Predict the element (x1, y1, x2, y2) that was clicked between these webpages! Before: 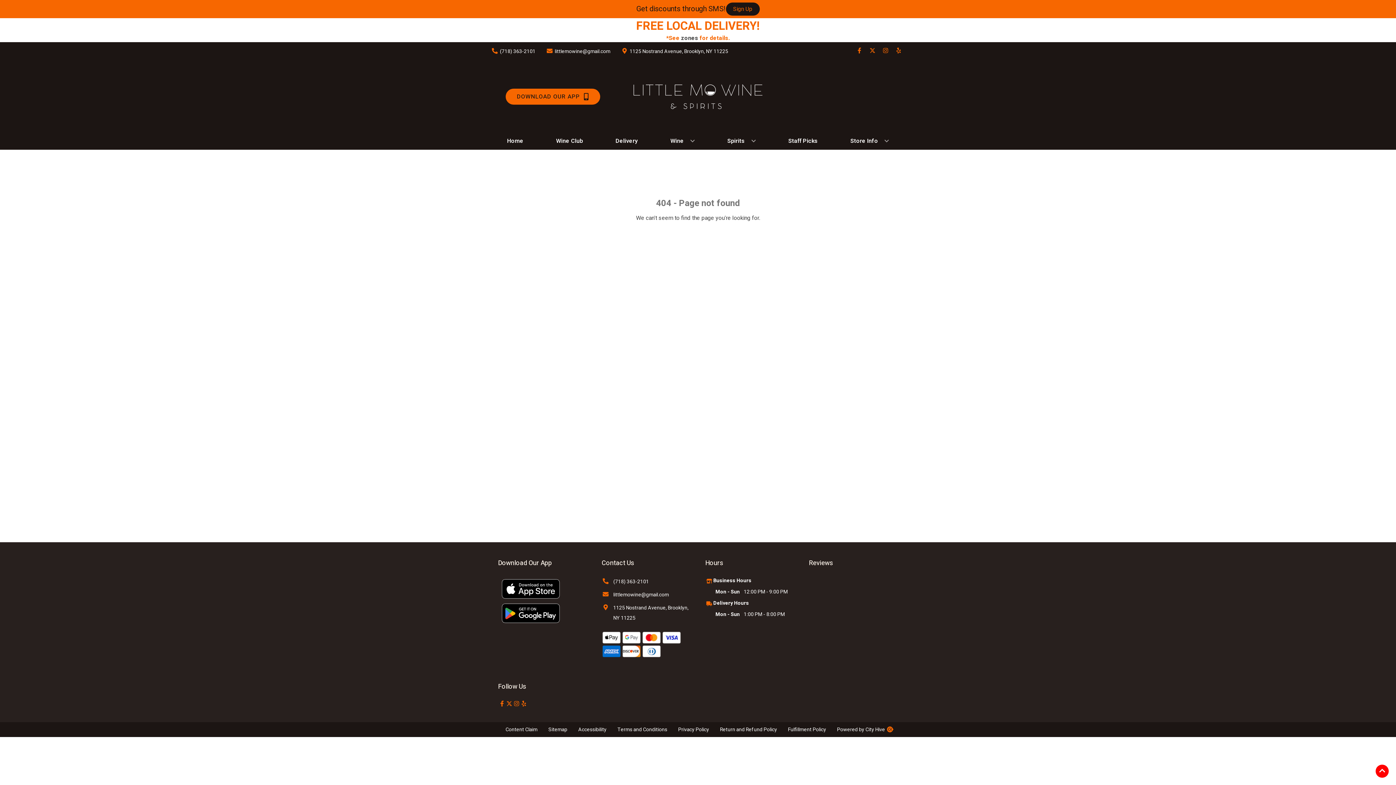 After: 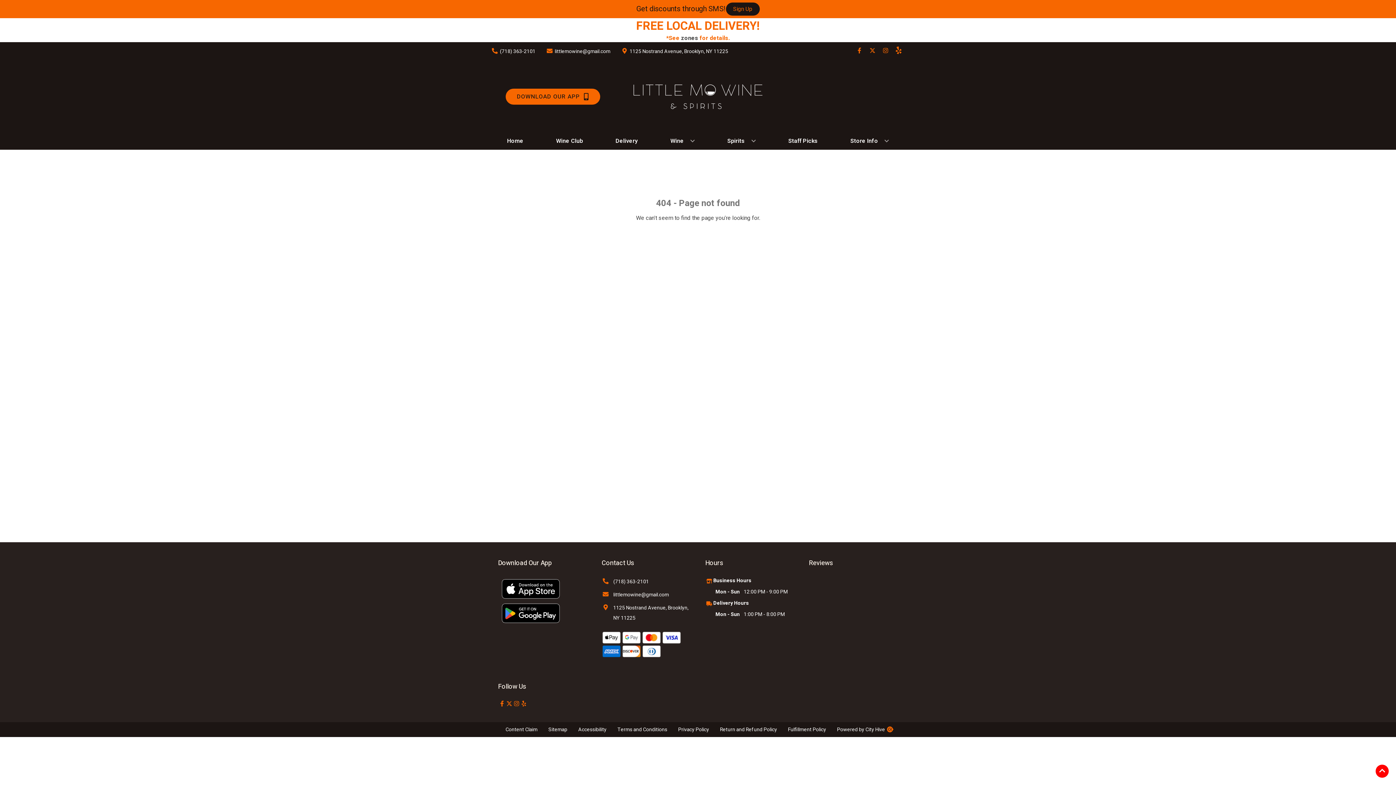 Action: bbox: (892, 47, 905, 54) label: Opens yelp in a new tab